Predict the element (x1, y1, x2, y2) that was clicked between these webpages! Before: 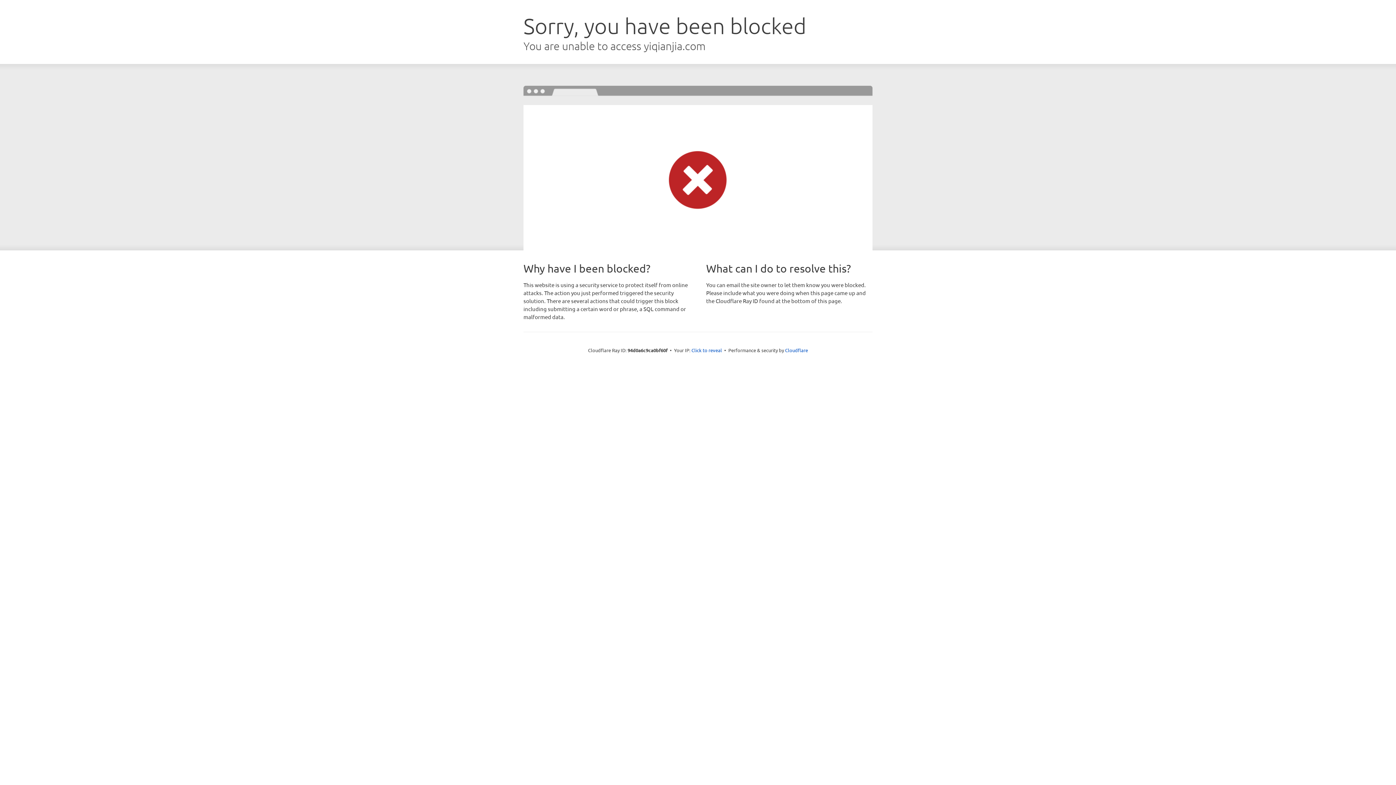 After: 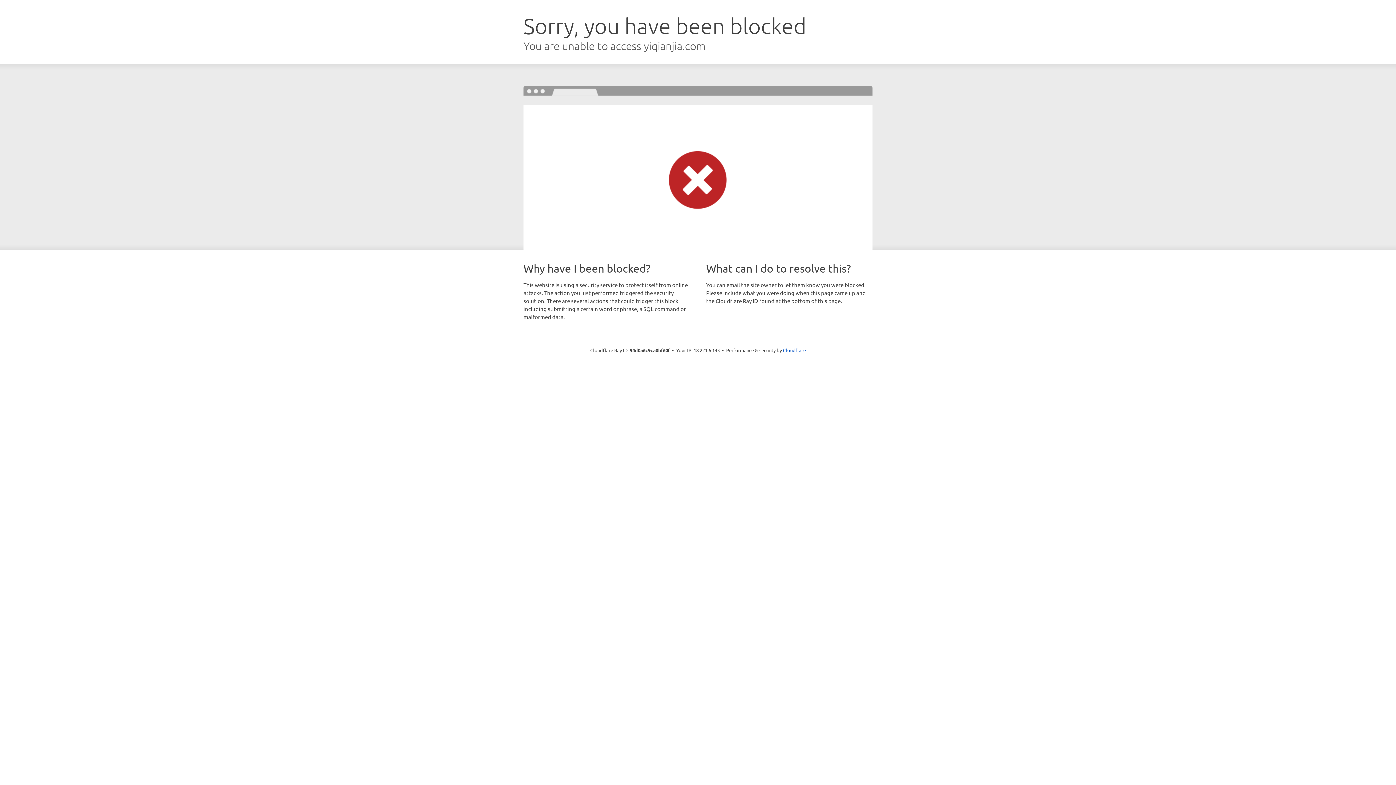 Action: label: Click to reveal bbox: (691, 346, 722, 353)